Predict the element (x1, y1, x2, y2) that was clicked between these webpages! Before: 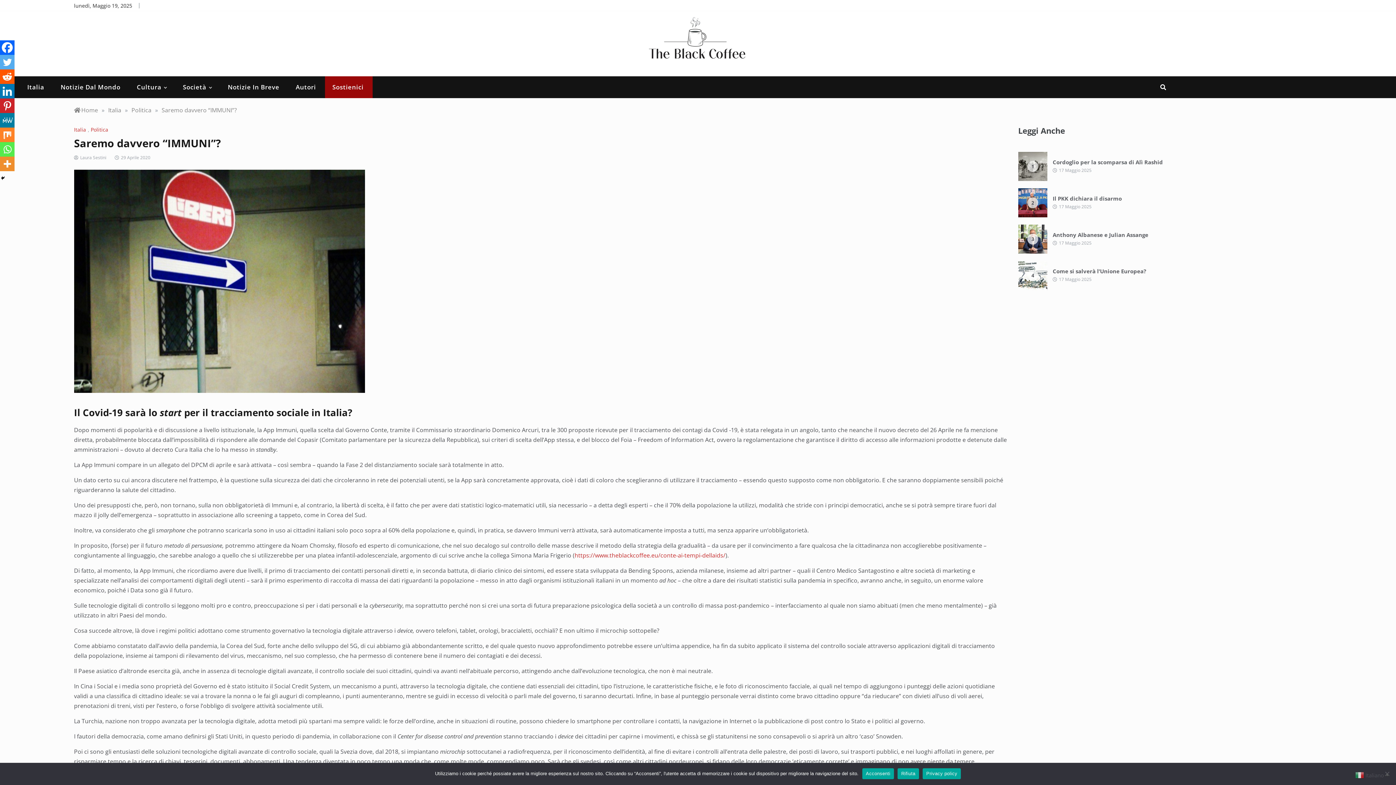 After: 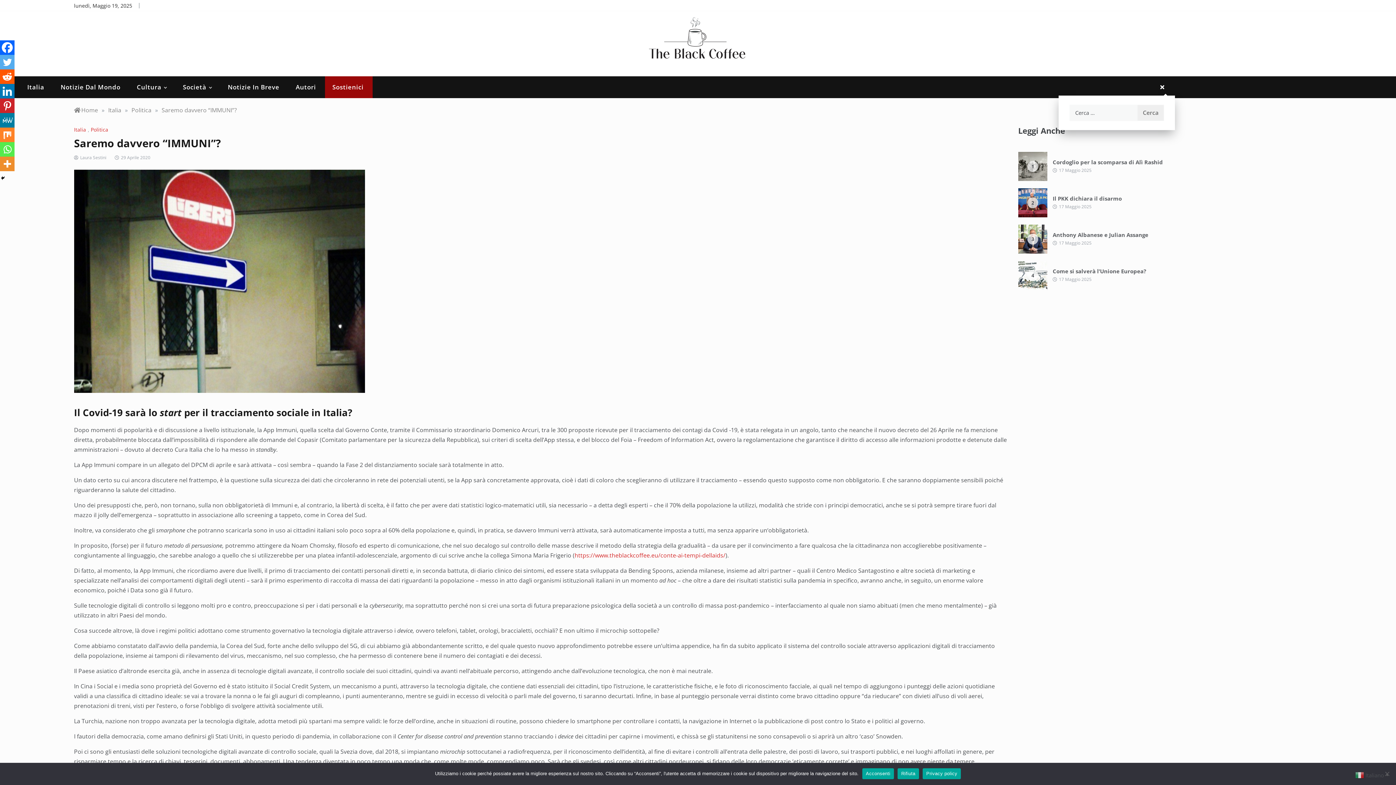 Action: bbox: (1160, 78, 1175, 95)